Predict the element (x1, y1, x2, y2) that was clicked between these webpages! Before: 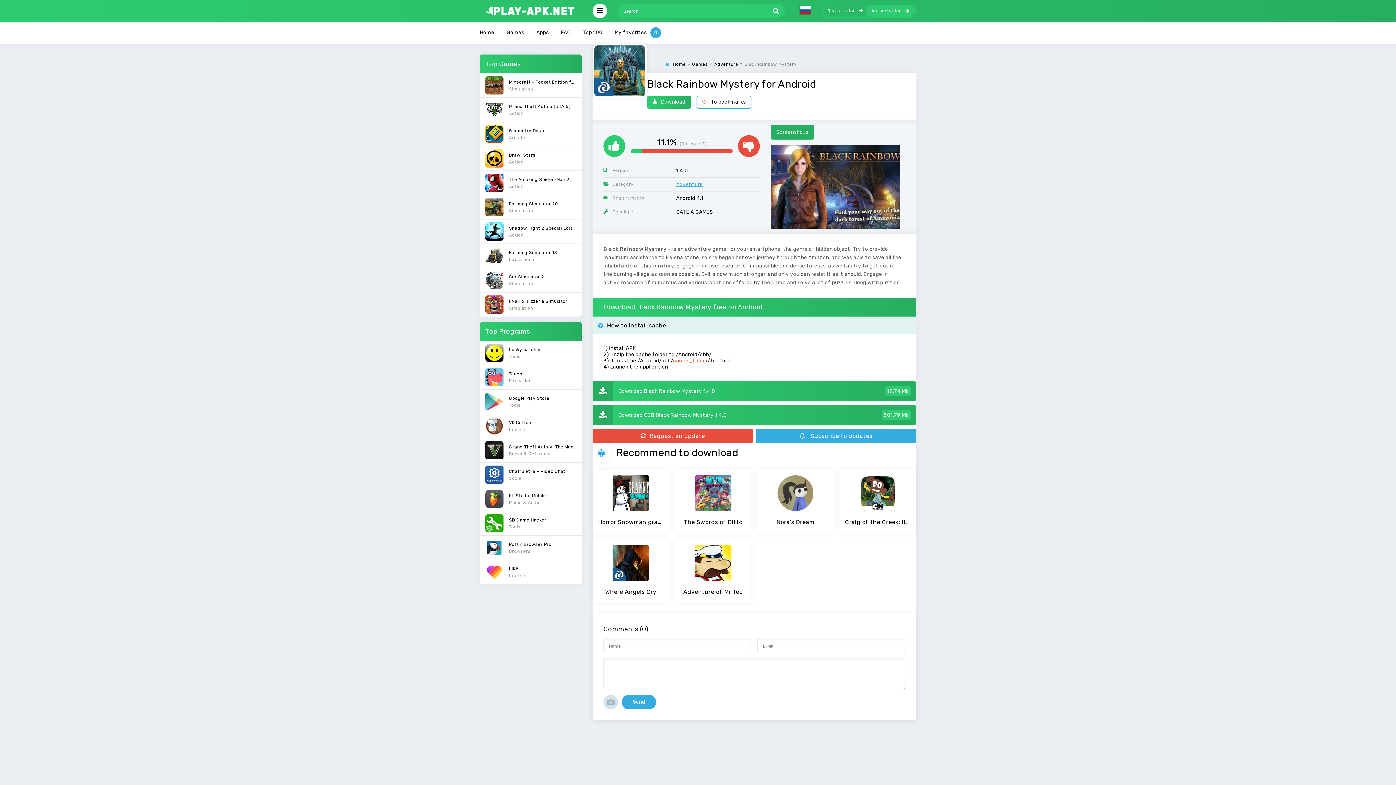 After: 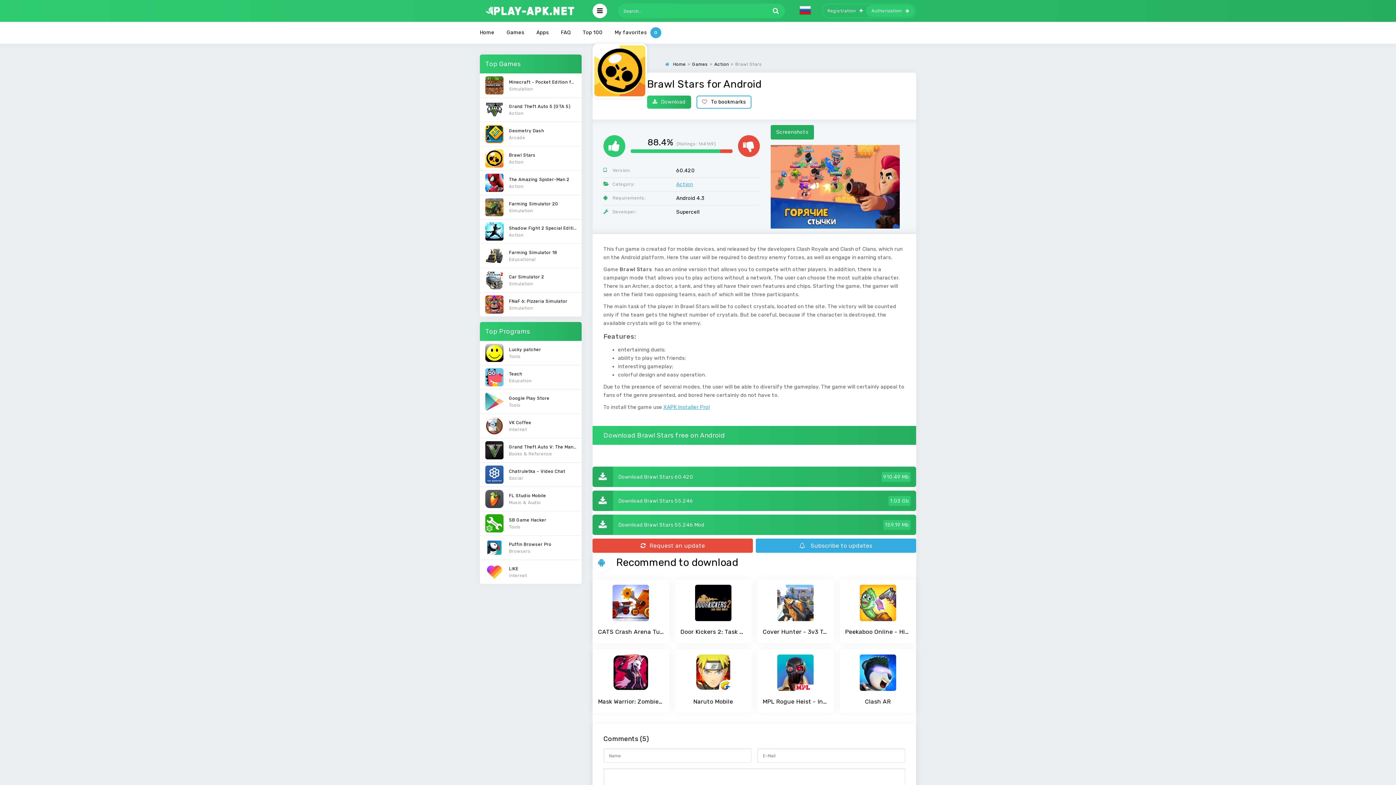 Action: bbox: (480, 146, 581, 170) label: Brawl Stars
Action